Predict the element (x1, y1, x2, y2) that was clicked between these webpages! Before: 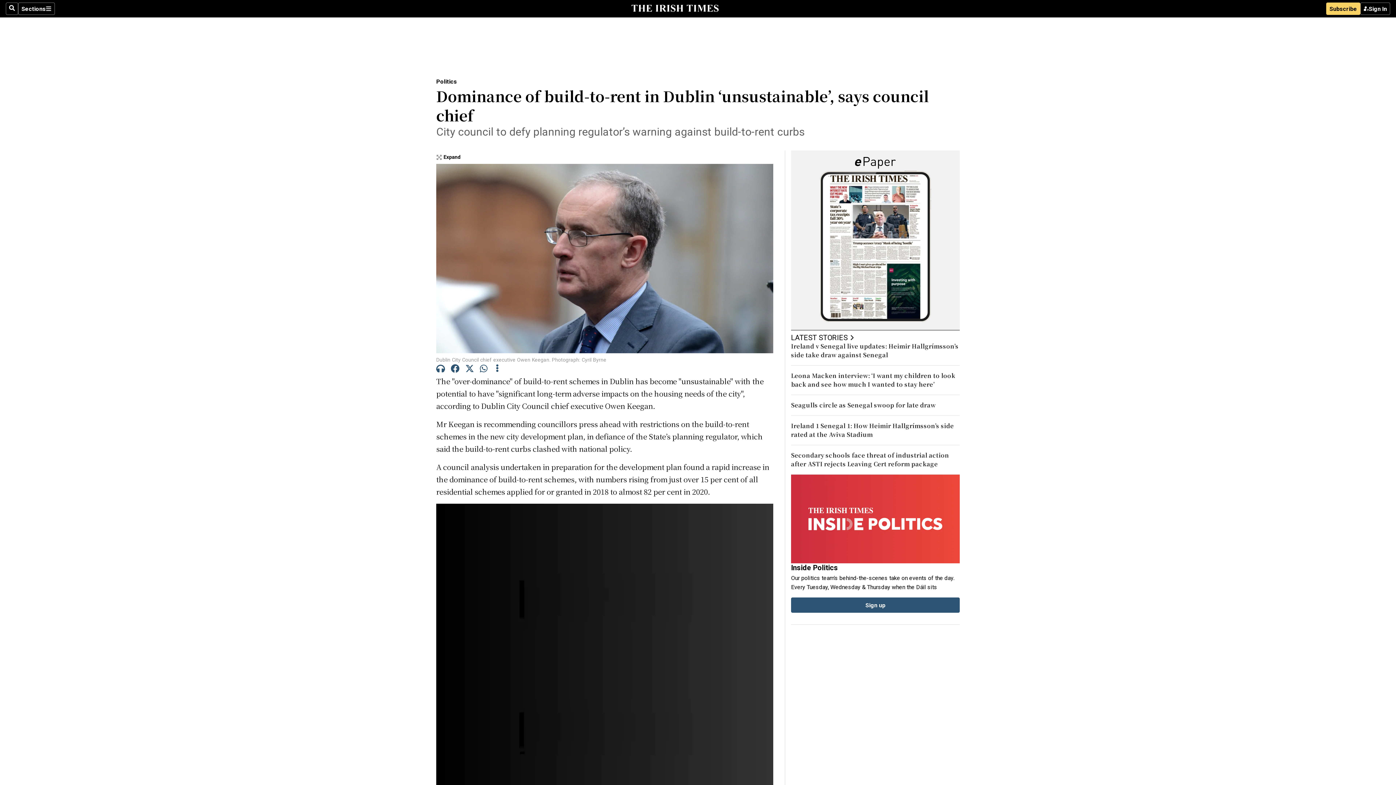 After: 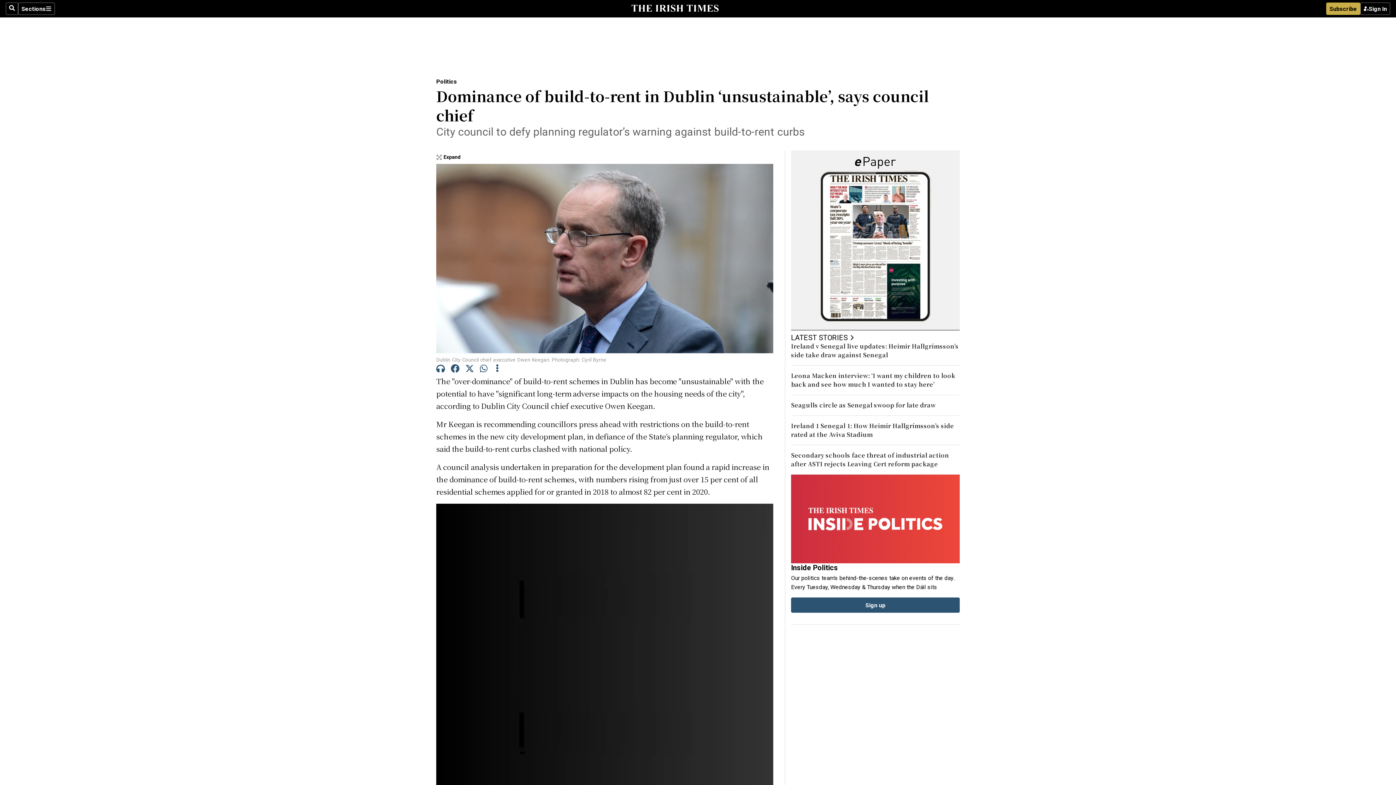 Action: bbox: (1326, 2, 1360, 14) label: Subscribe